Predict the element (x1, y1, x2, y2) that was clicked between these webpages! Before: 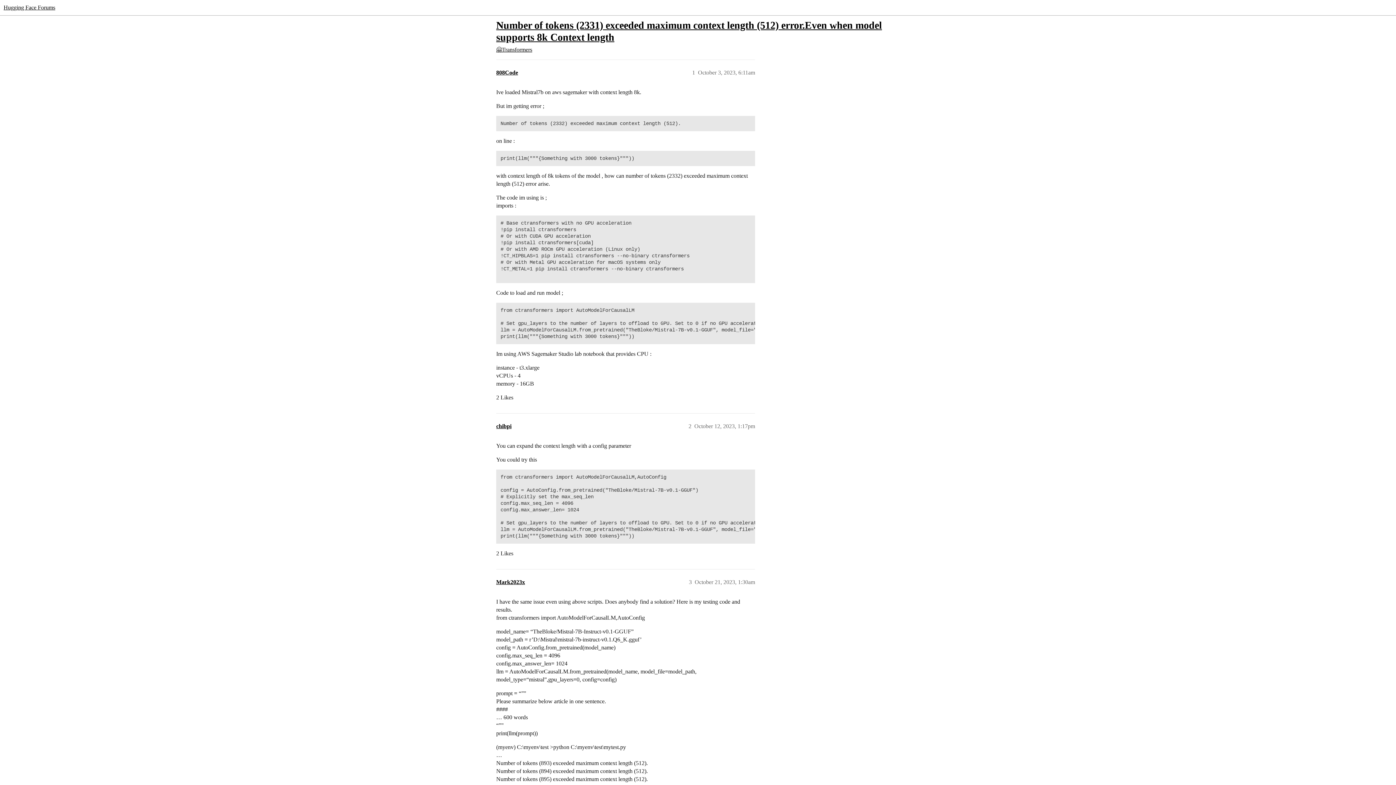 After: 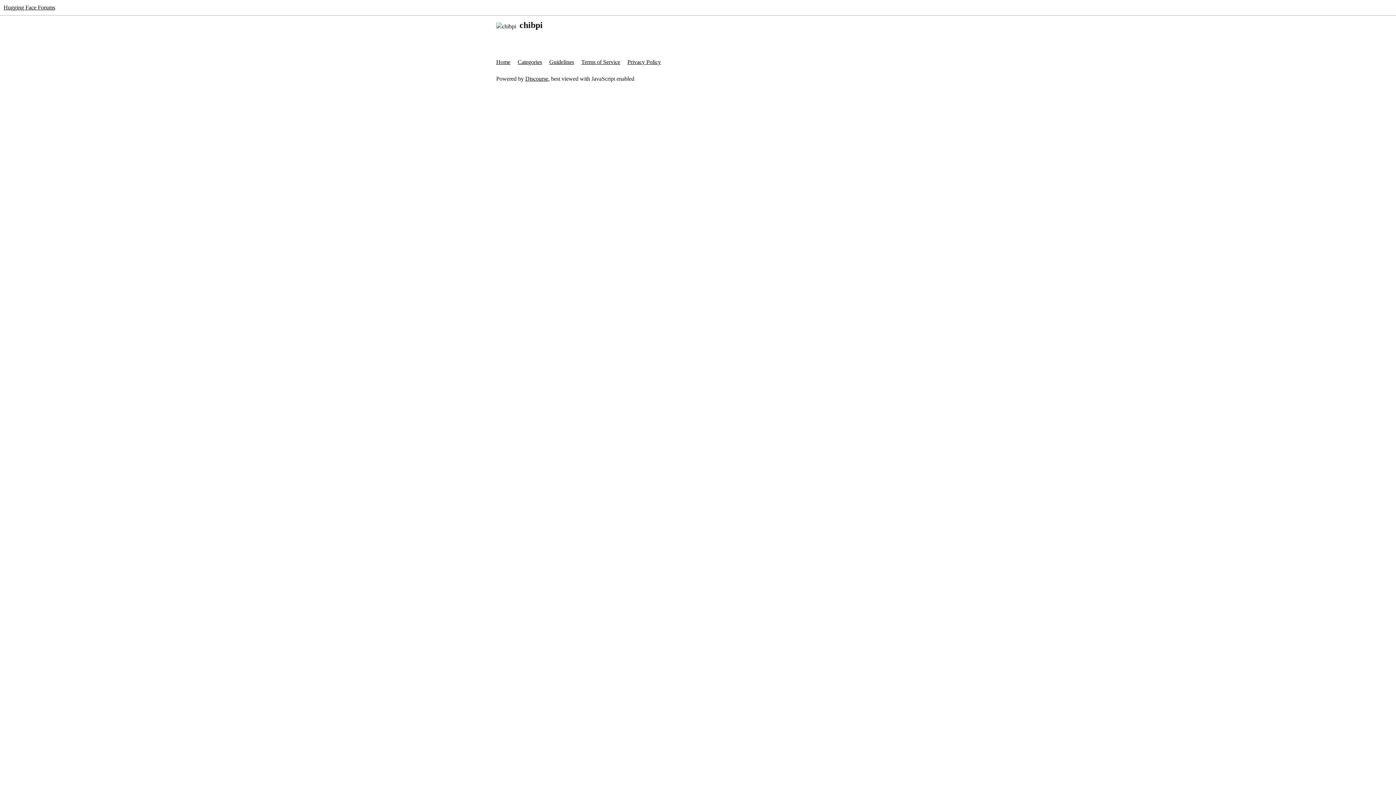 Action: label: chibpi bbox: (496, 423, 511, 429)